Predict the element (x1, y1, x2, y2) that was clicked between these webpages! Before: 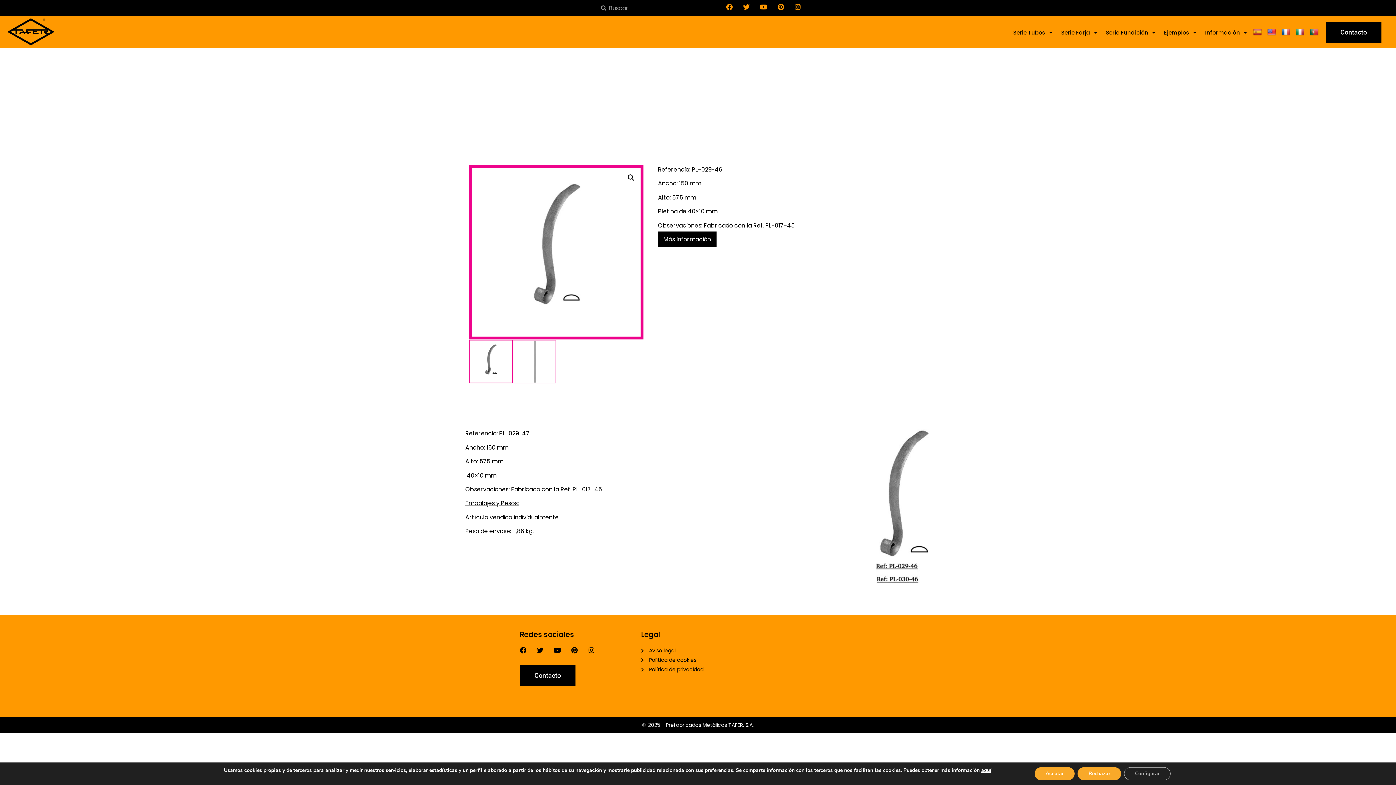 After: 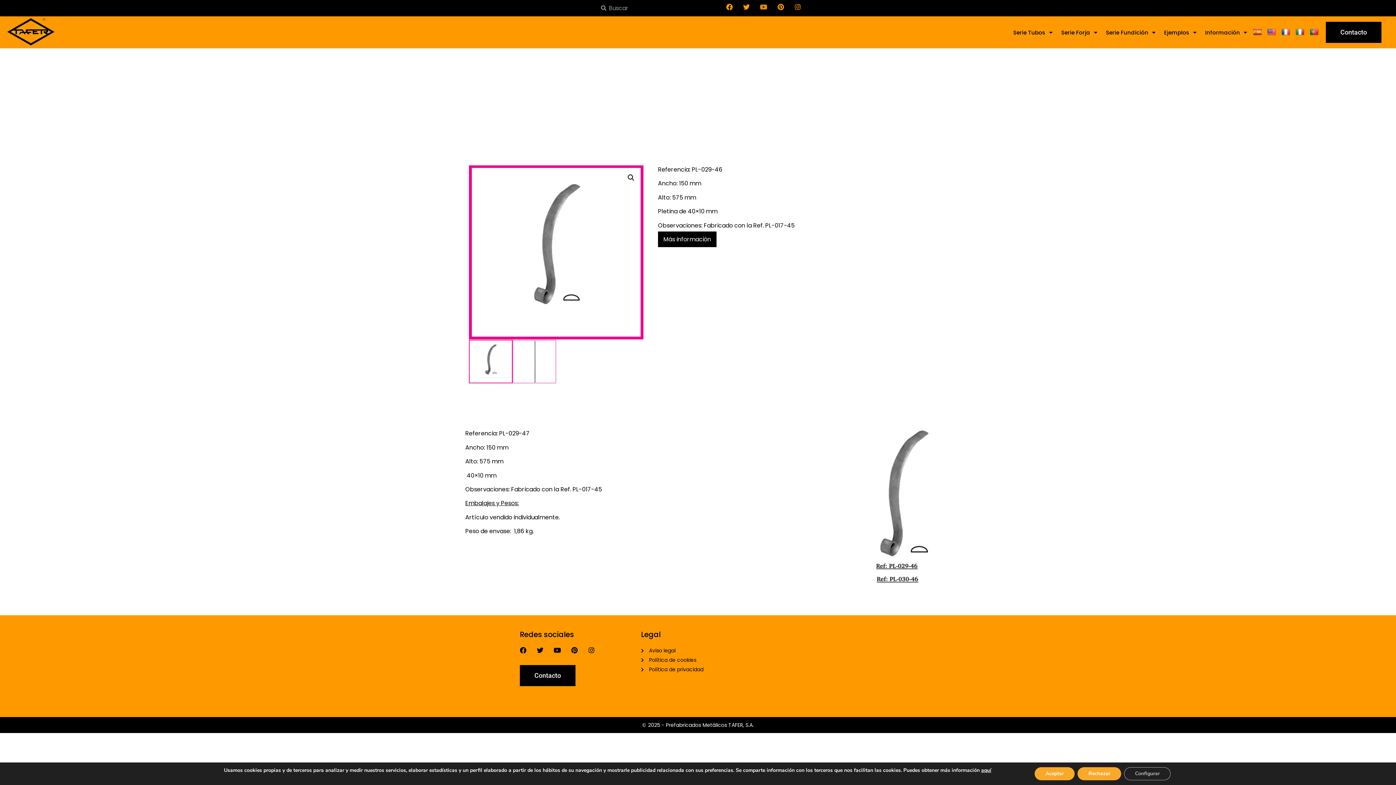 Action: label: Youtube bbox: (760, 3, 767, 10)